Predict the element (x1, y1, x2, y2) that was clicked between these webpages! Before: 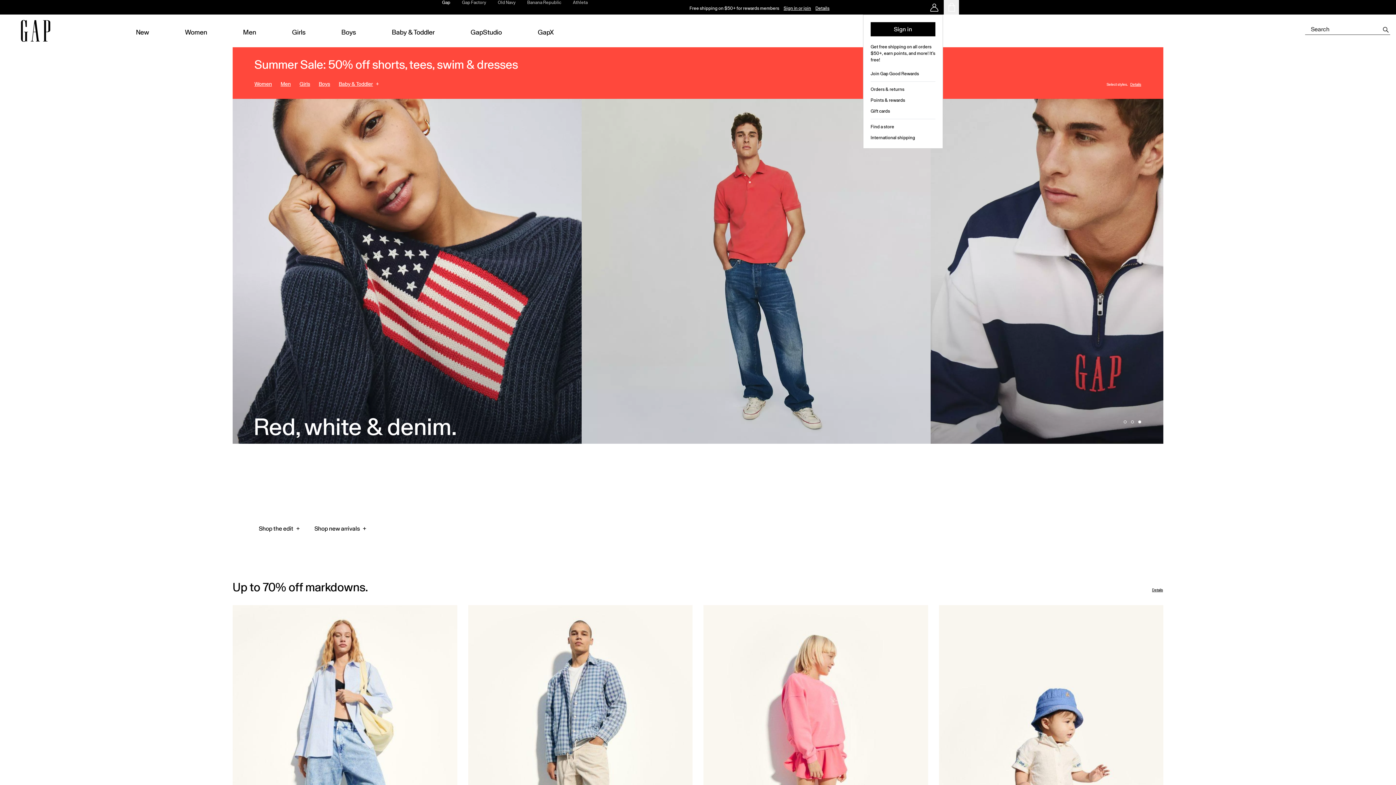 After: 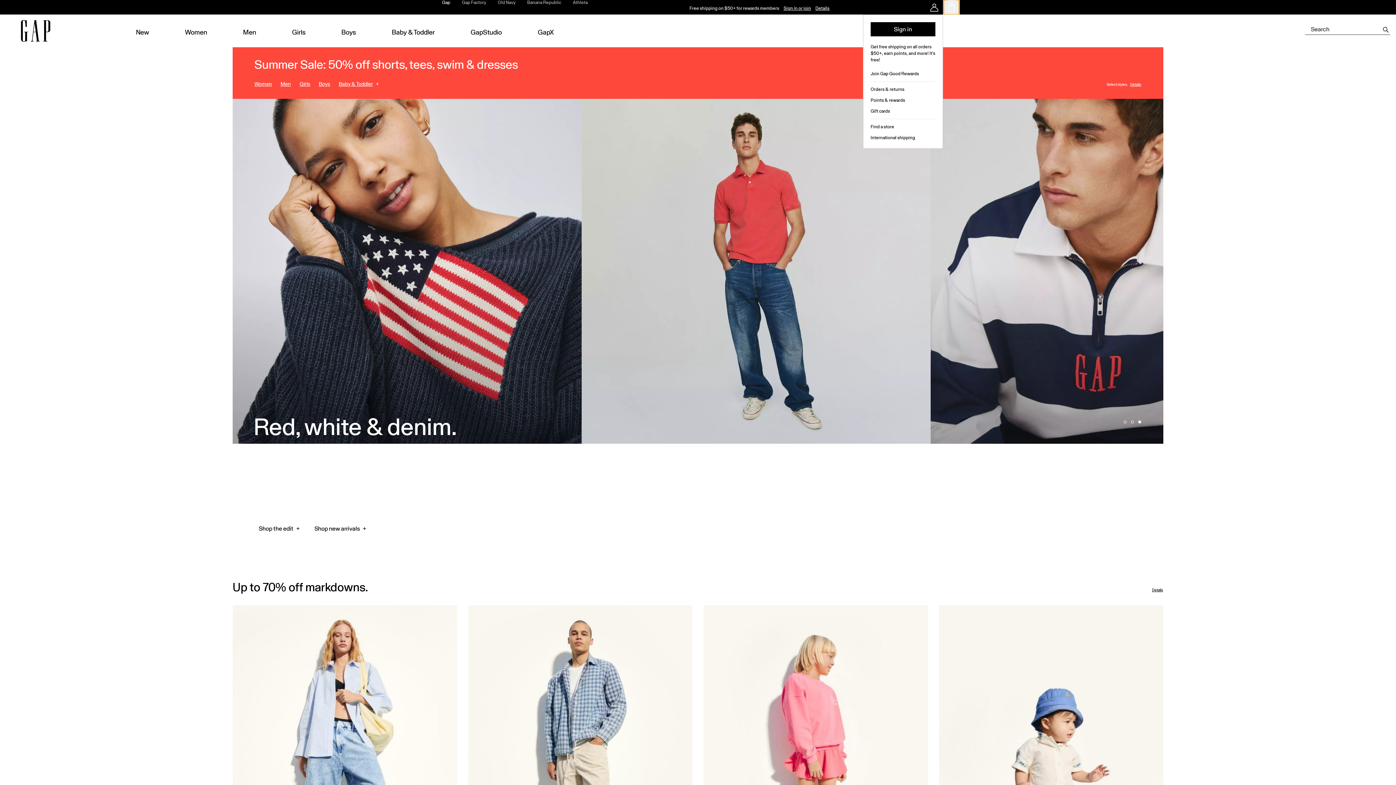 Action: bbox: (944, 0, 959, 14) label: 0 items in your shopping bag